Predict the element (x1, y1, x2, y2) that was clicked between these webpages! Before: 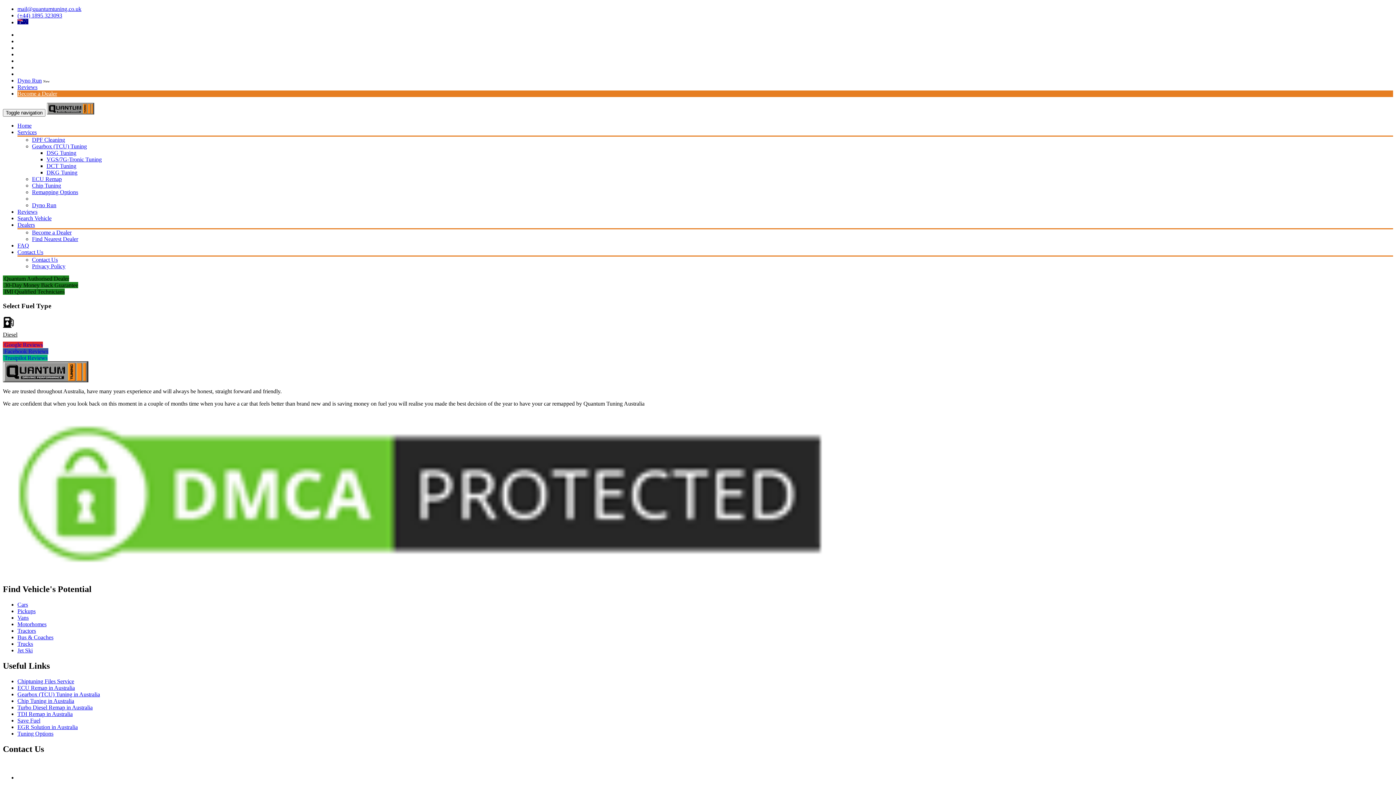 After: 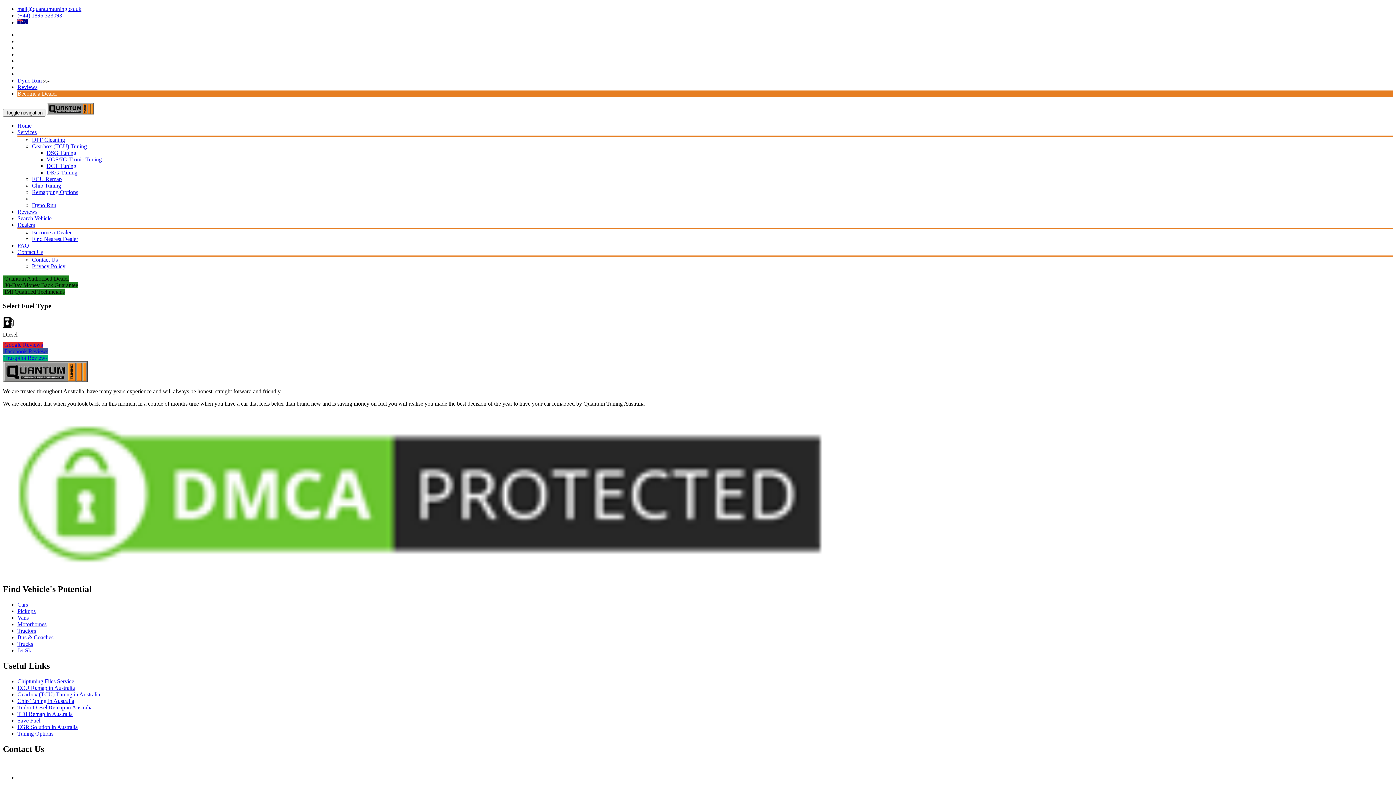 Action: bbox: (17, 84, 37, 90) label: Reviews